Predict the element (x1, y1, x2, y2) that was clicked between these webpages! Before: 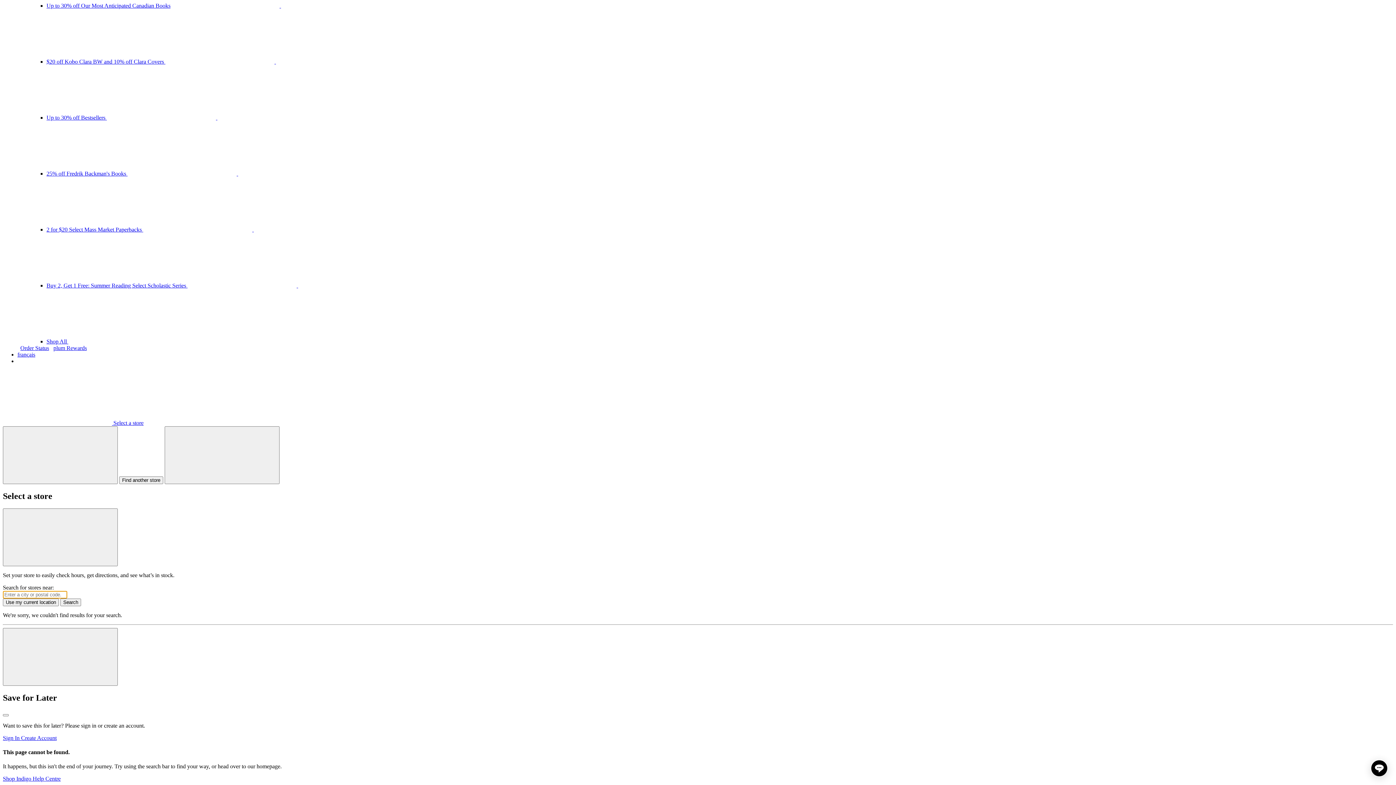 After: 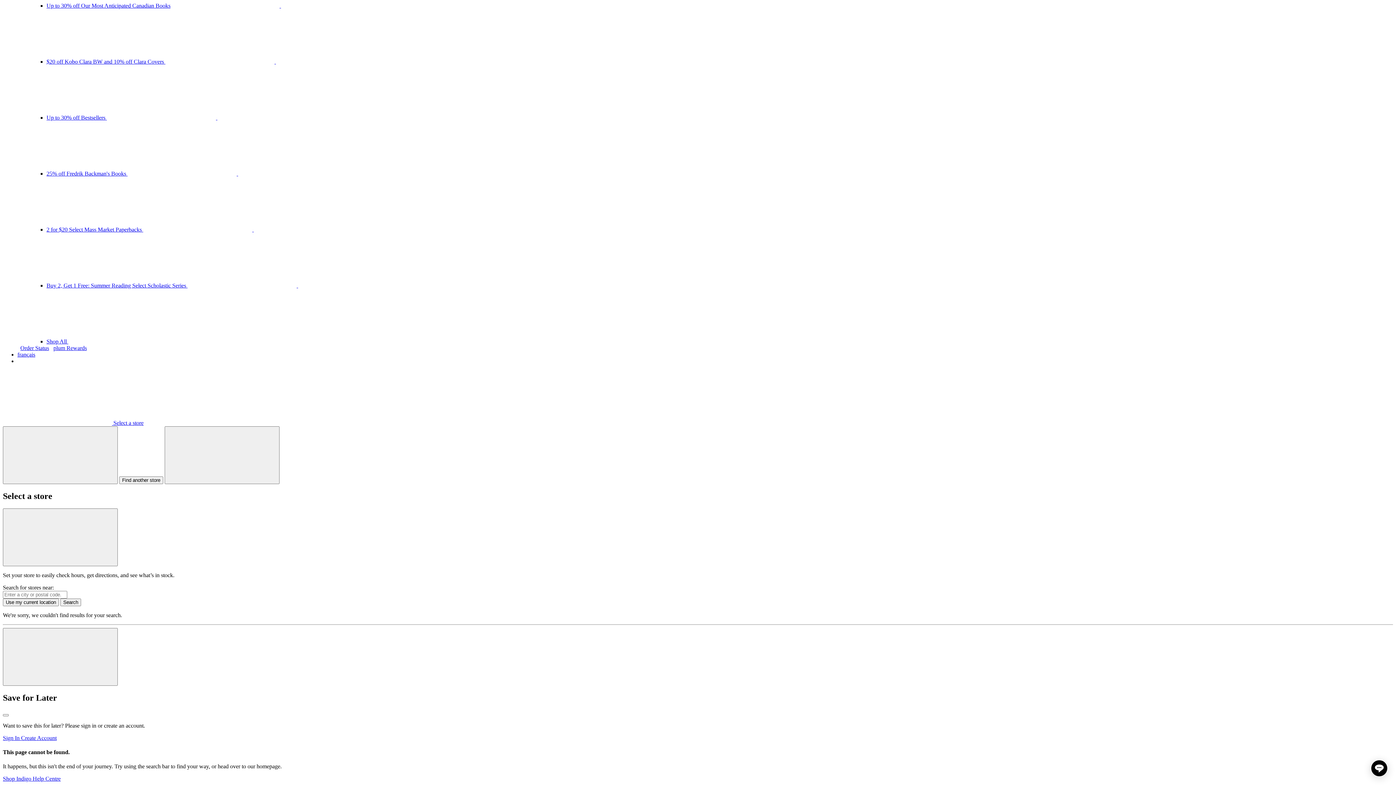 Action: label:  Select a store bbox: (2, 420, 143, 426)